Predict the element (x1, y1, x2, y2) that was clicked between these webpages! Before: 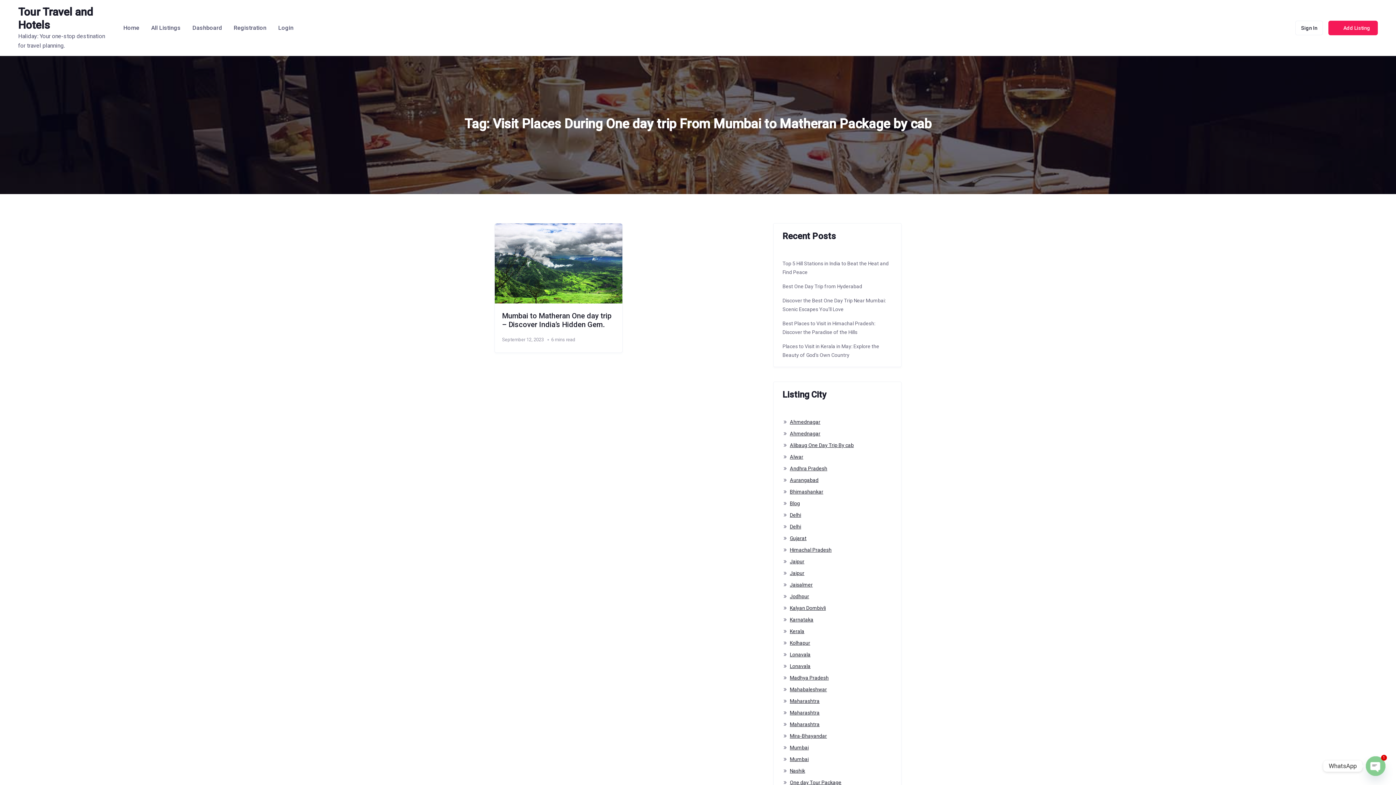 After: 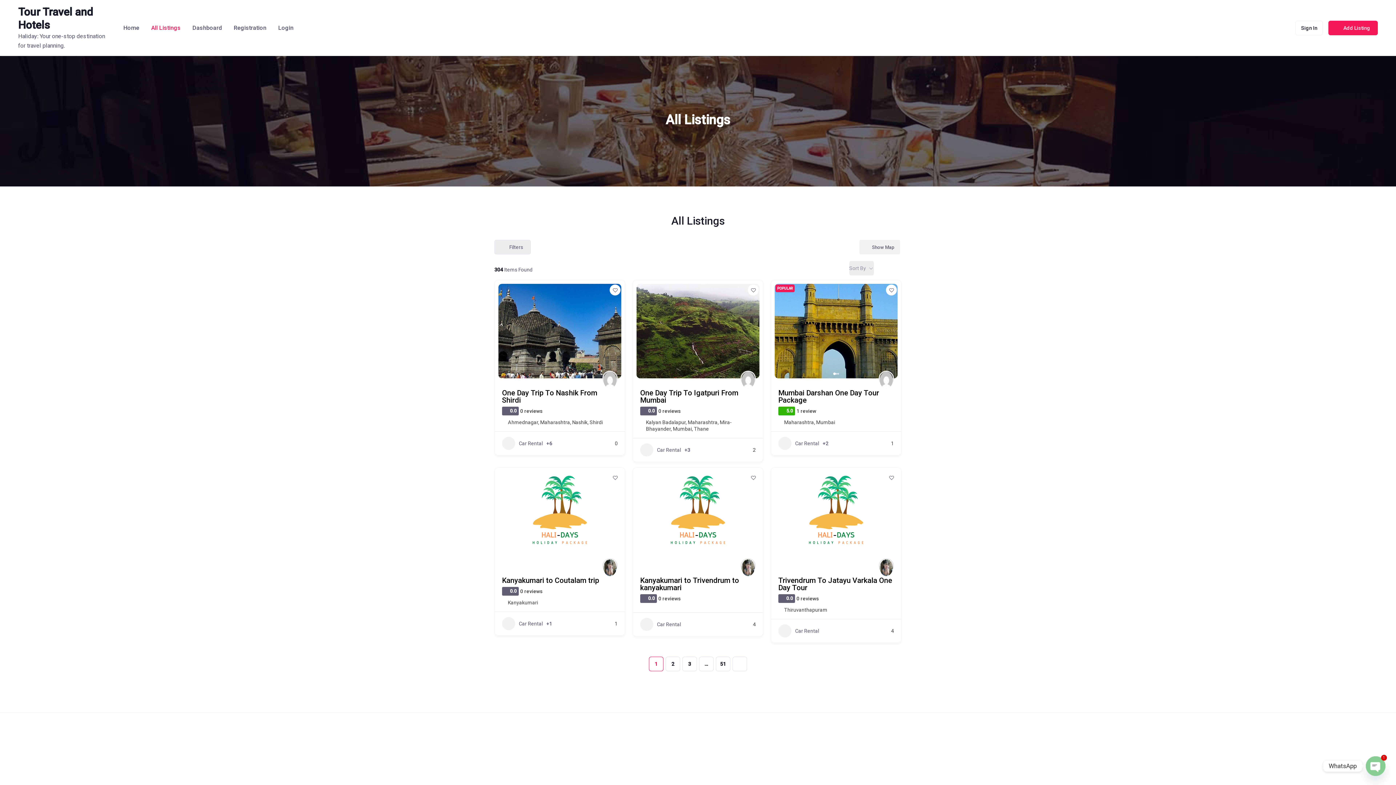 Action: label: All Listings bbox: (145, 20, 185, 35)